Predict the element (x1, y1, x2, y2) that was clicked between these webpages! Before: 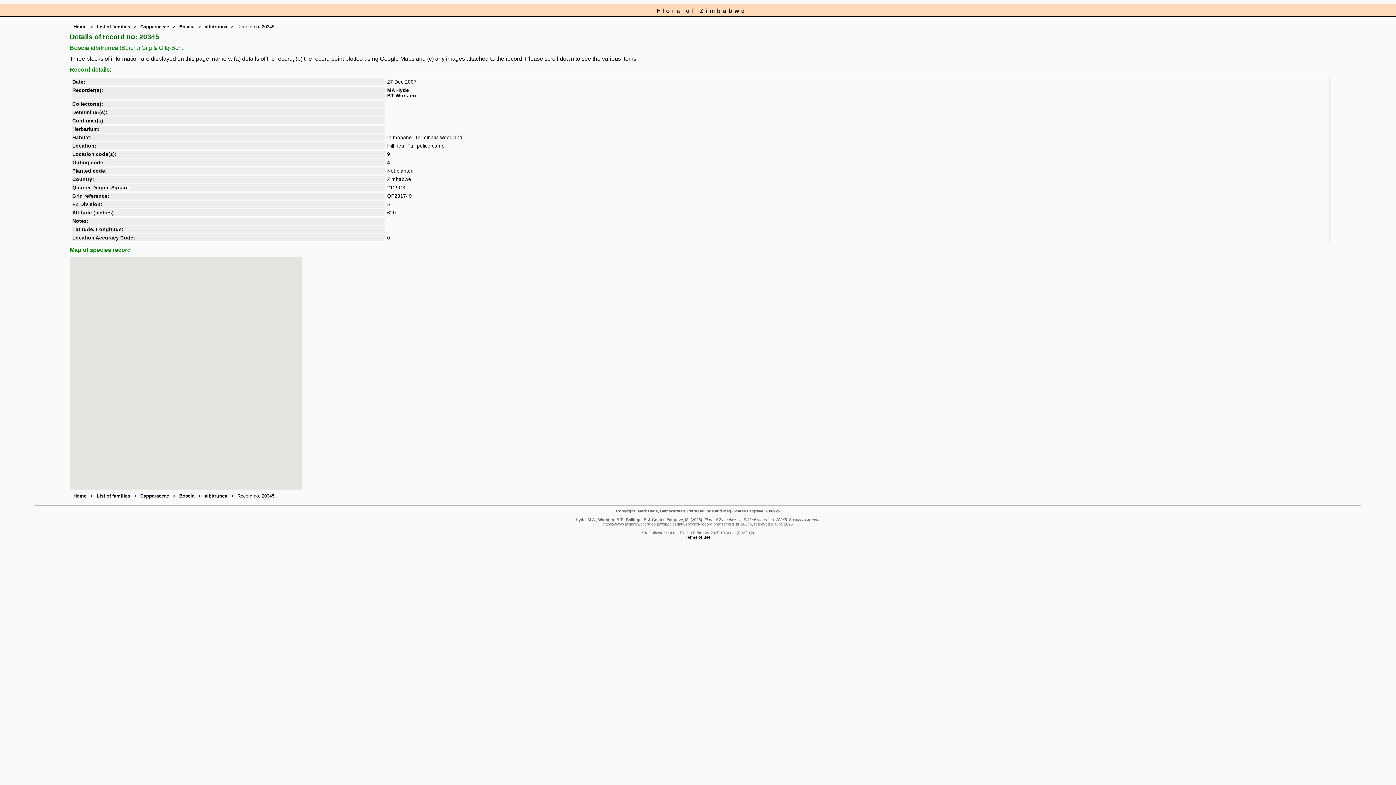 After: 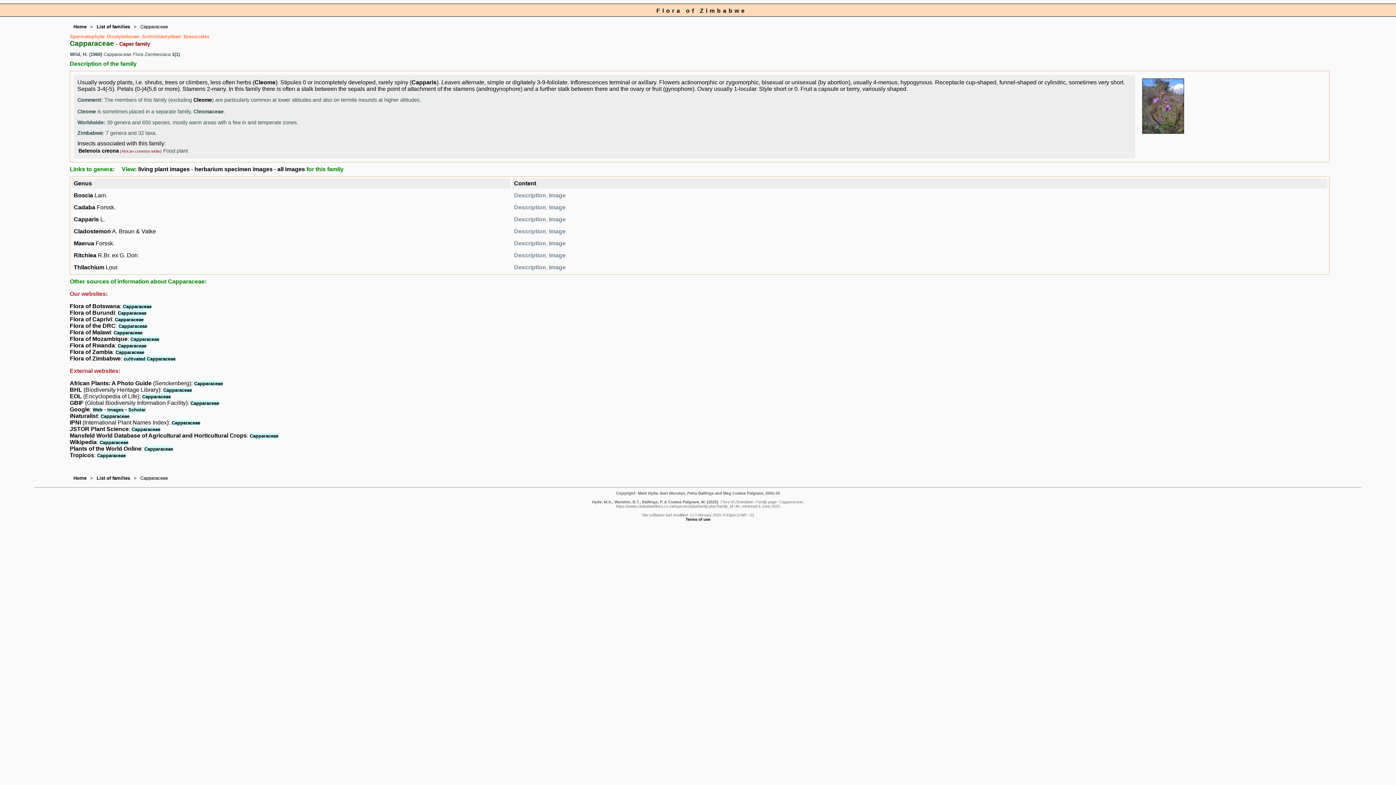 Action: label: Capparaceae bbox: (140, 24, 169, 29)